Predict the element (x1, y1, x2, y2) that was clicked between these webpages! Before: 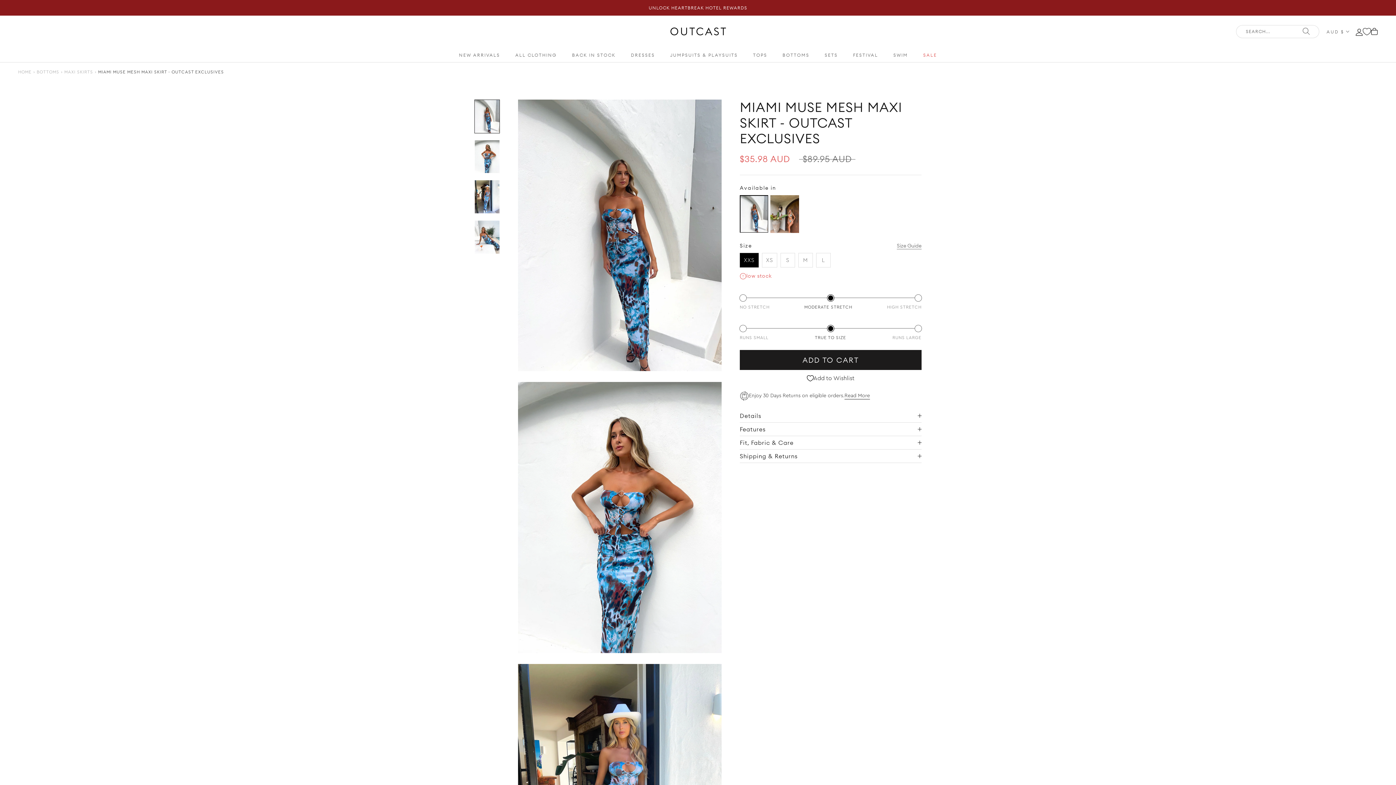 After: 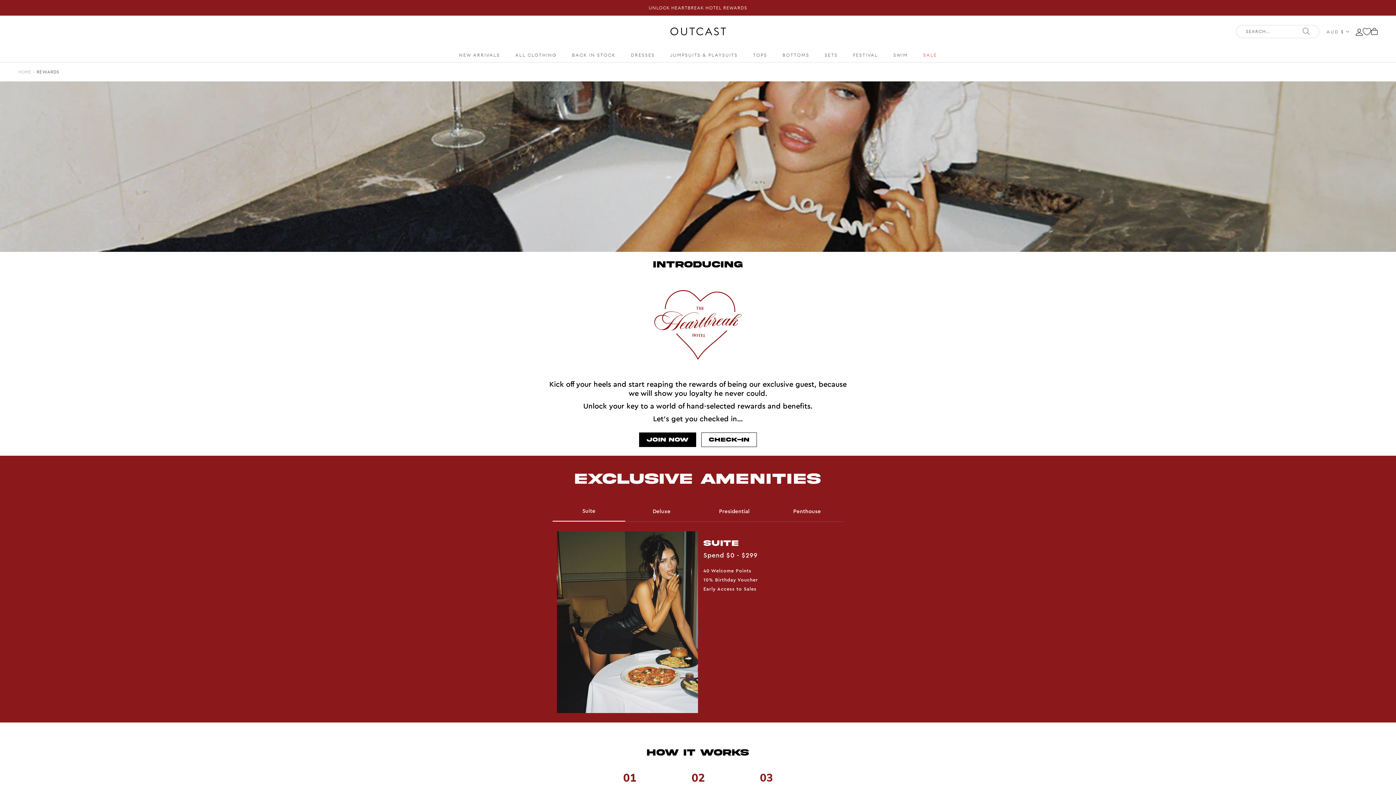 Action: bbox: (648, 5, 747, 10) label: UNLOCK HEARTBREAK HOTEL REWARDS